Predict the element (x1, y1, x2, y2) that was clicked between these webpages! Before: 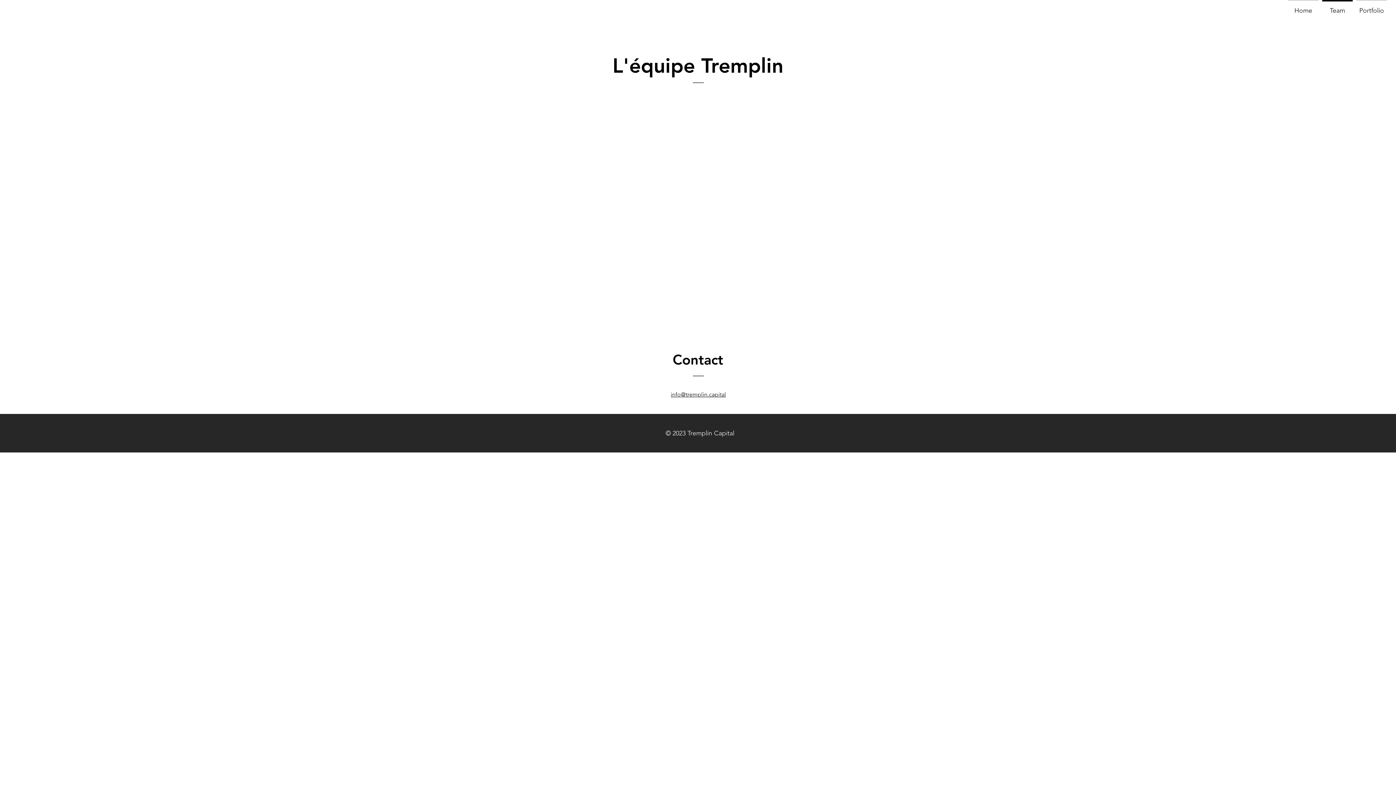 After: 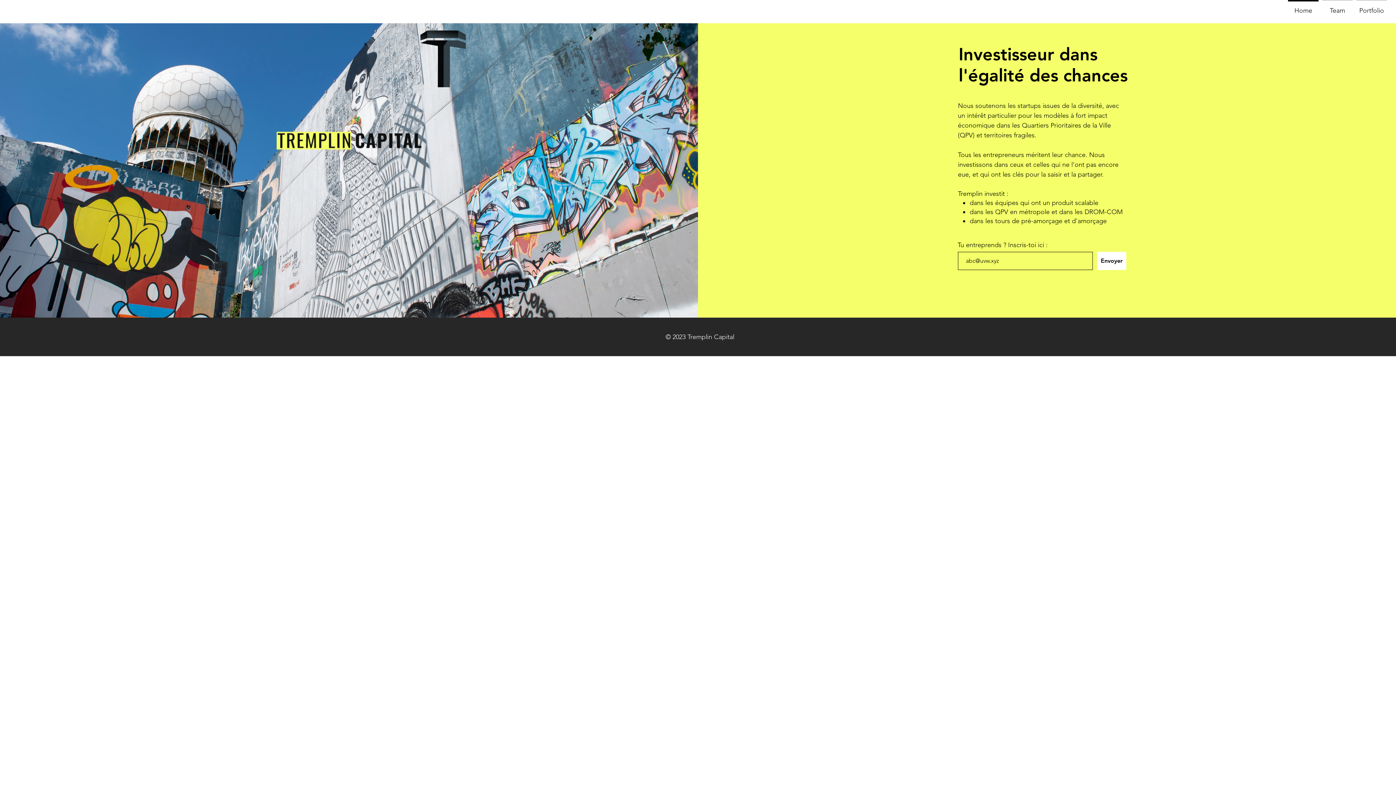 Action: label: Home bbox: (1286, 0, 1320, 14)